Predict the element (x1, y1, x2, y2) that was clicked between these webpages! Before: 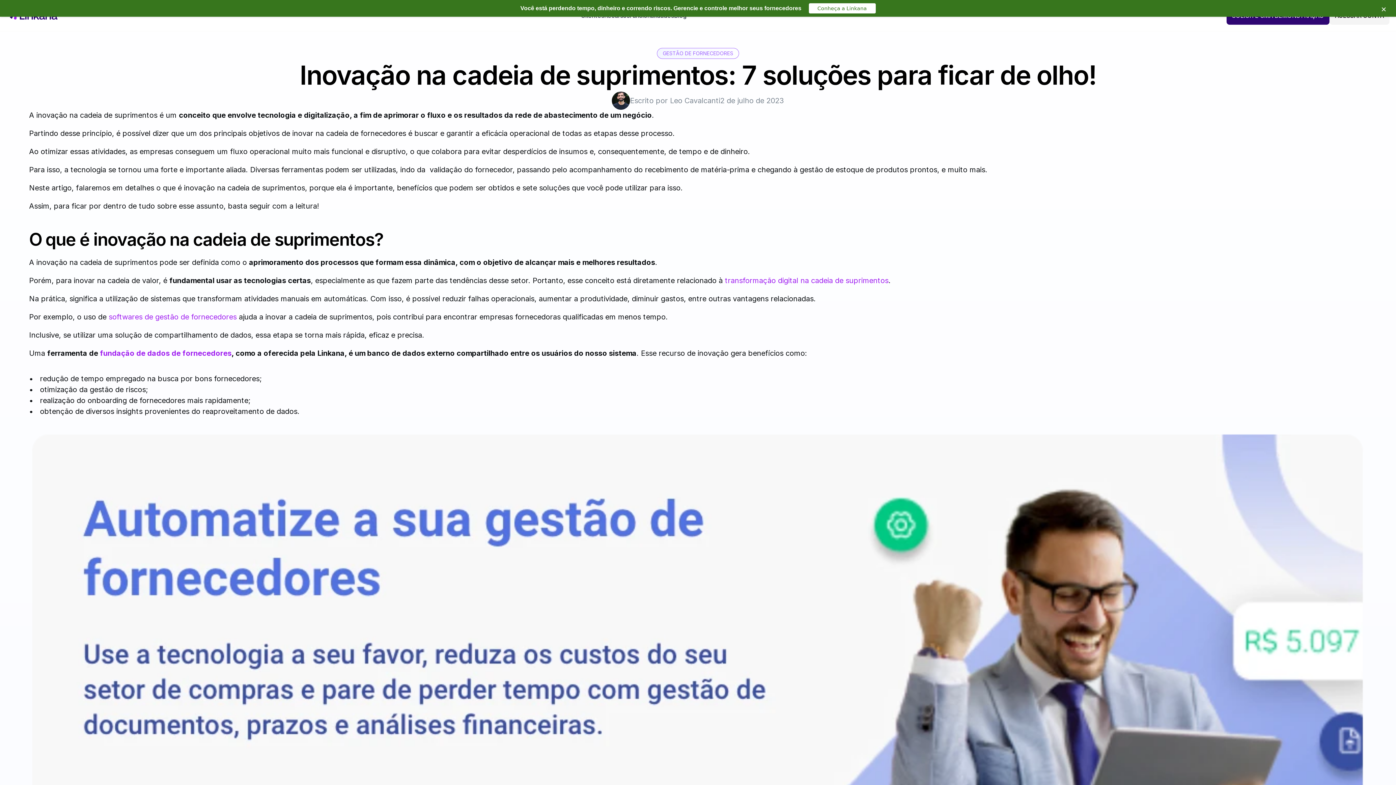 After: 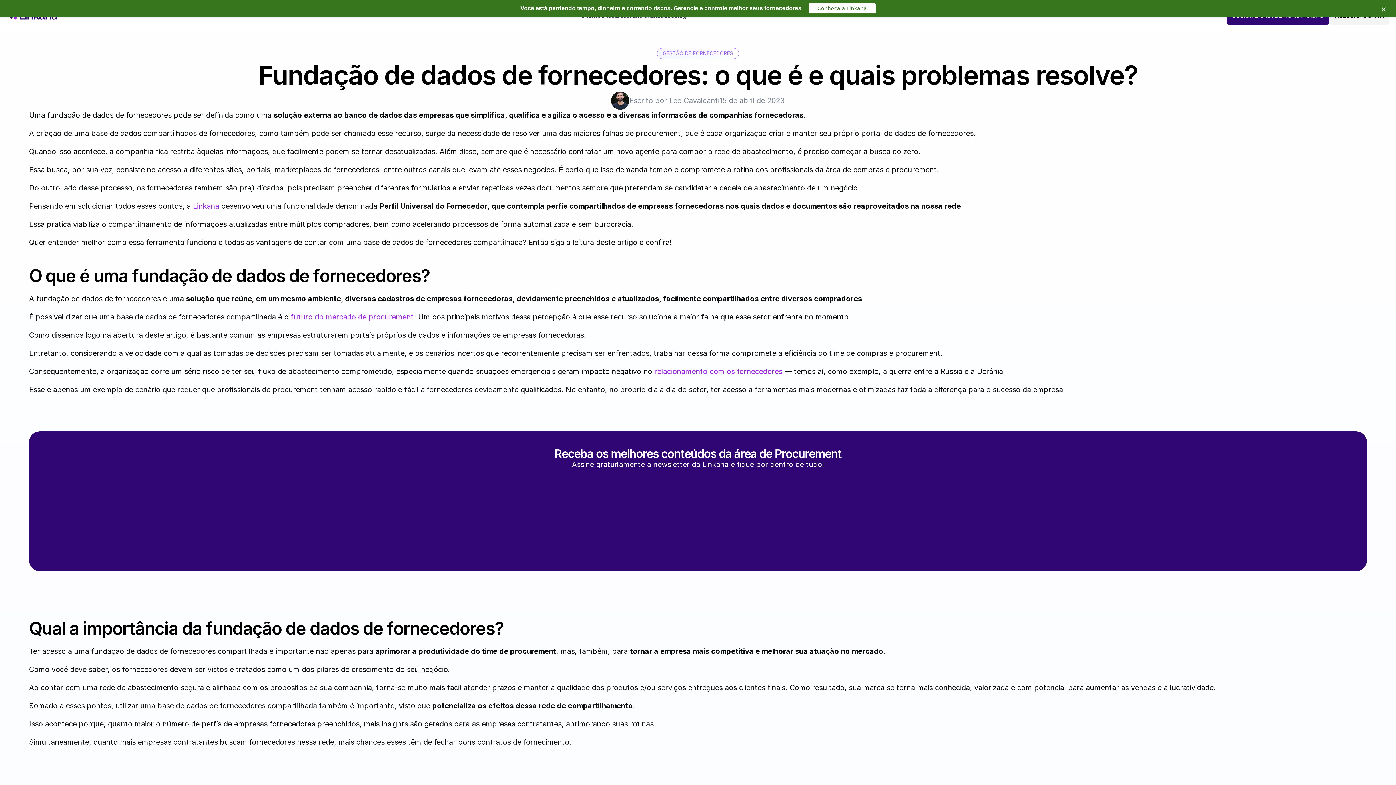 Action: label: fundação de dados de fornecedores bbox: (100, 349, 231, 357)